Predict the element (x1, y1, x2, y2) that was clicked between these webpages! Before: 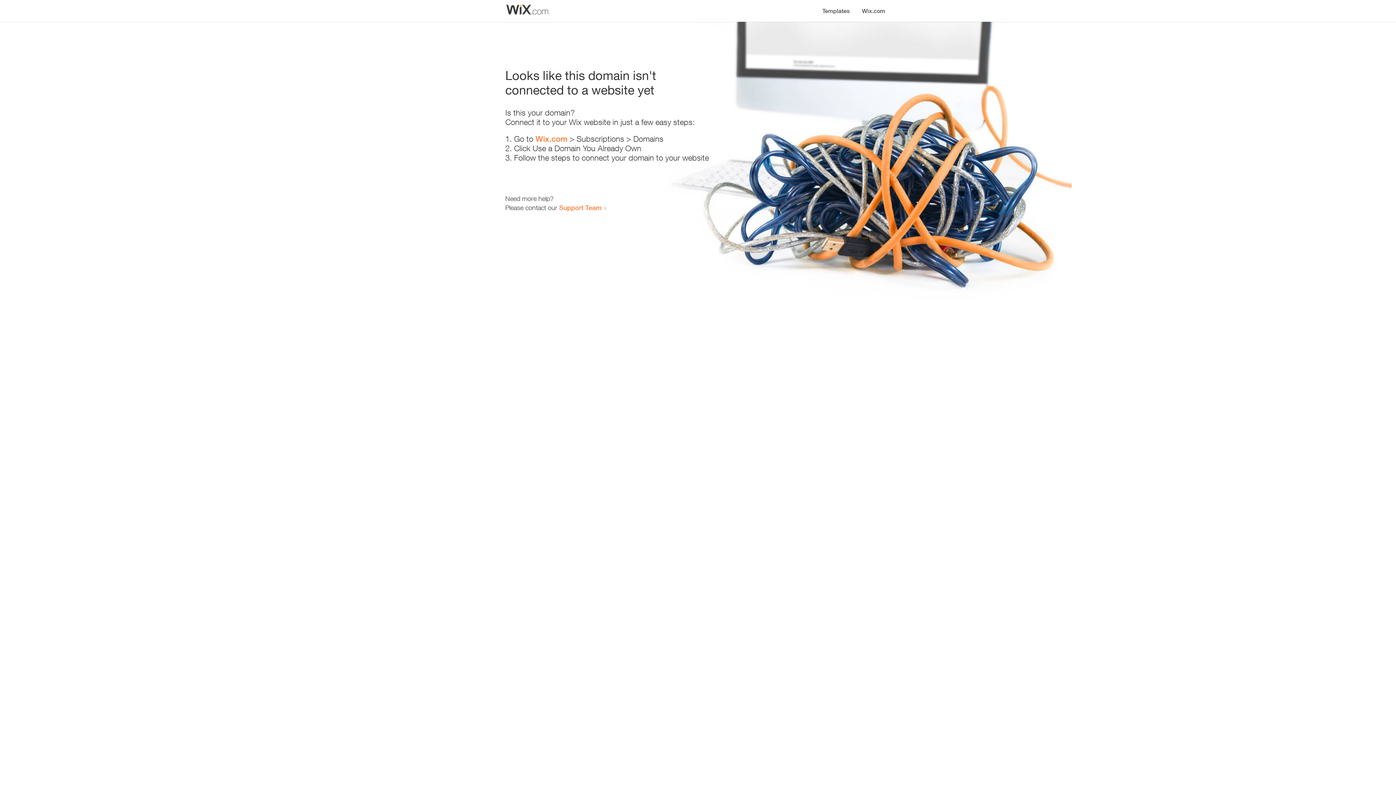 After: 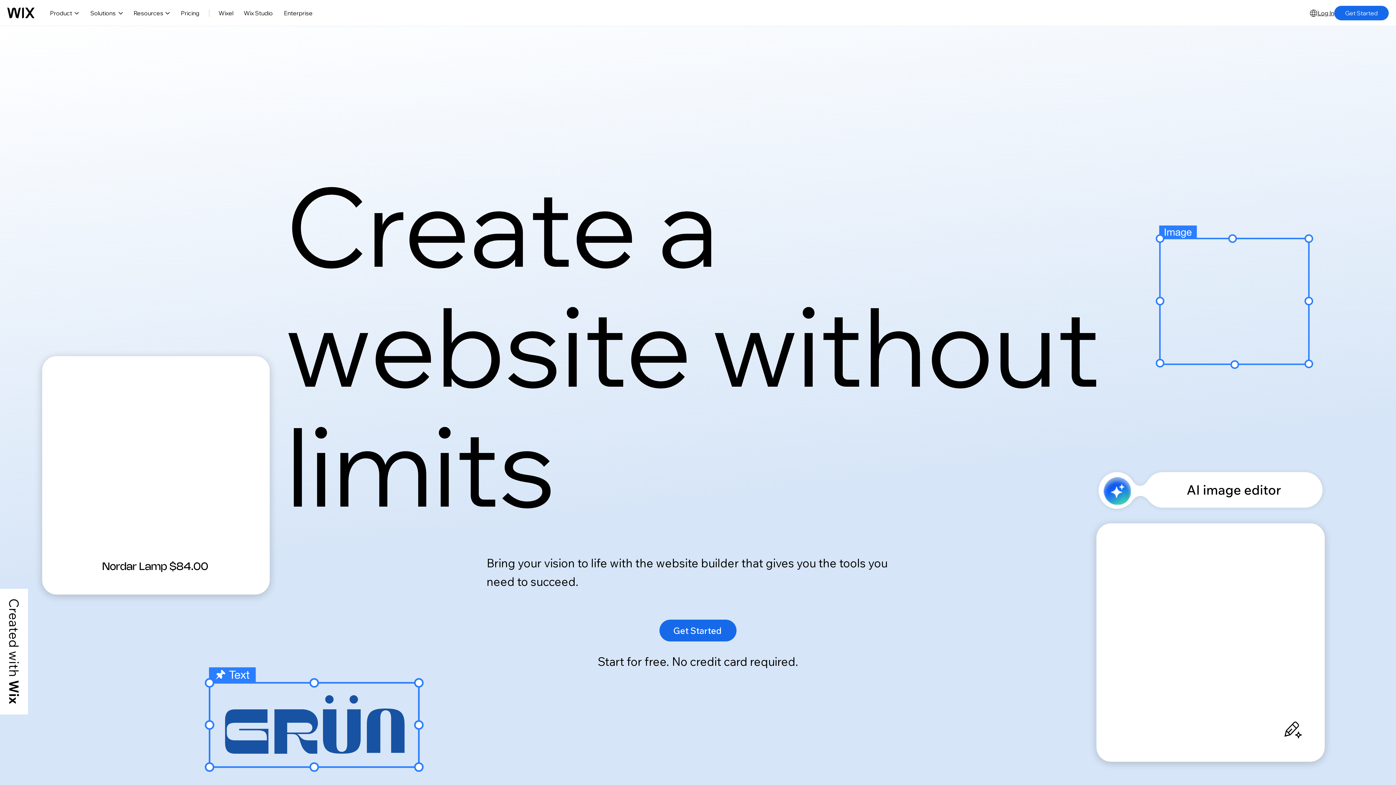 Action: label: Wix.com bbox: (856, 0, 890, 14)